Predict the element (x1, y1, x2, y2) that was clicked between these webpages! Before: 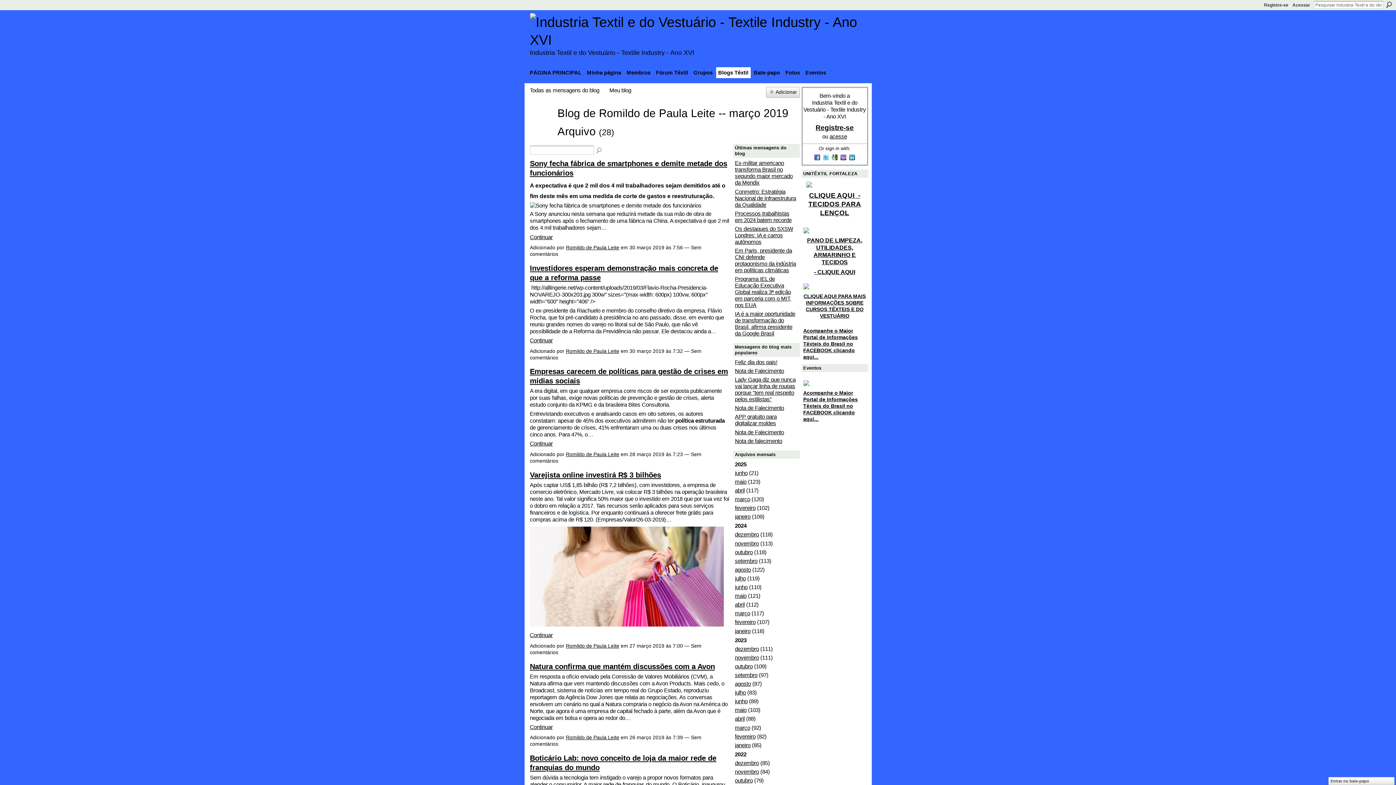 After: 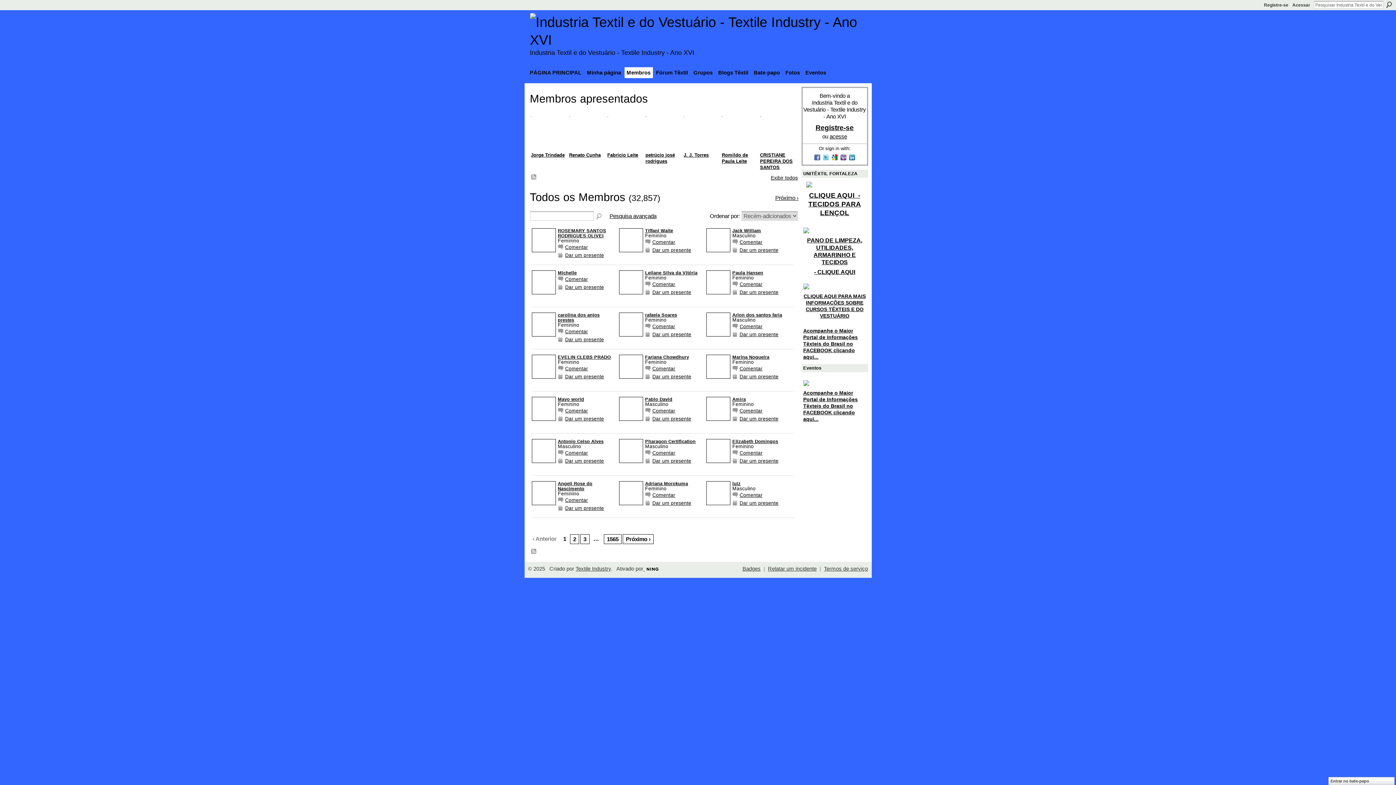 Action: bbox: (624, 67, 652, 78) label: Membros